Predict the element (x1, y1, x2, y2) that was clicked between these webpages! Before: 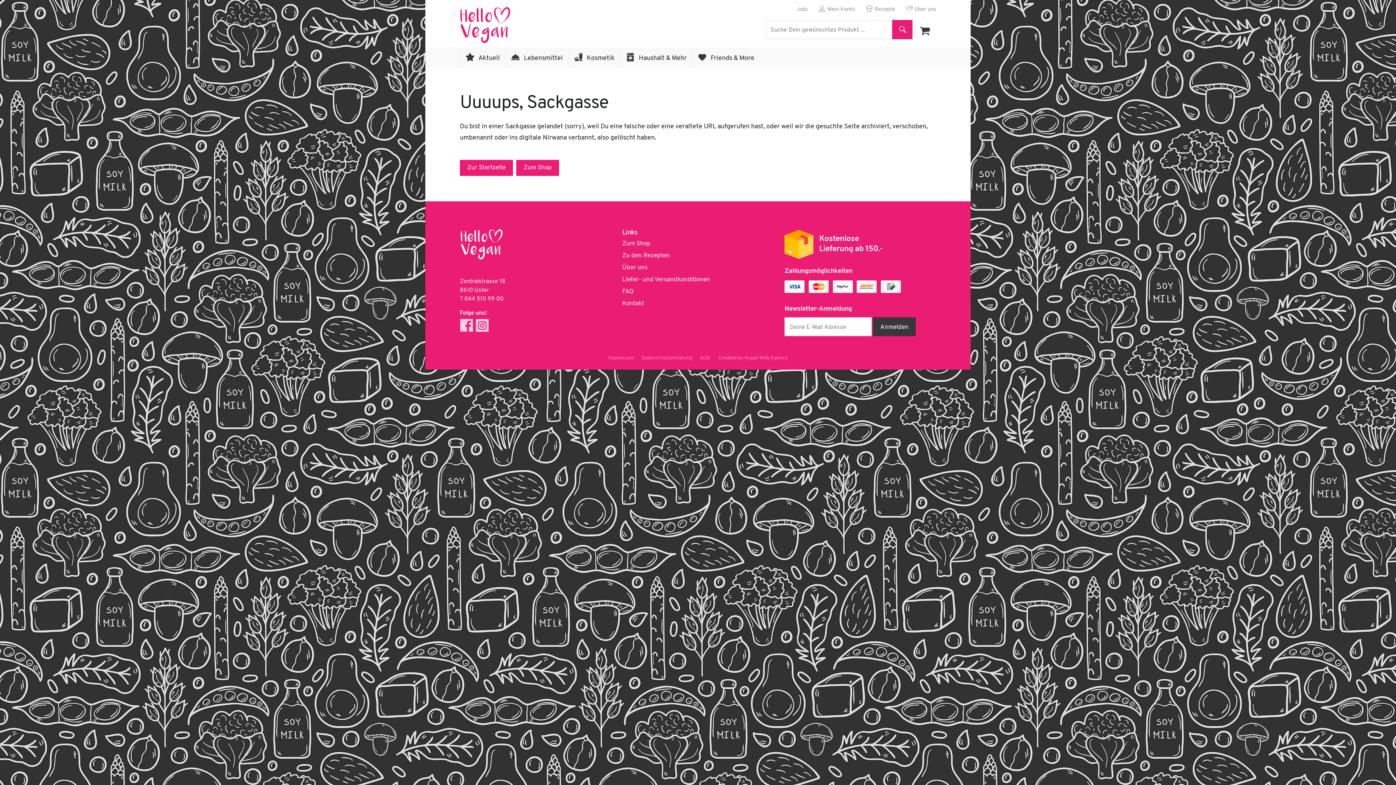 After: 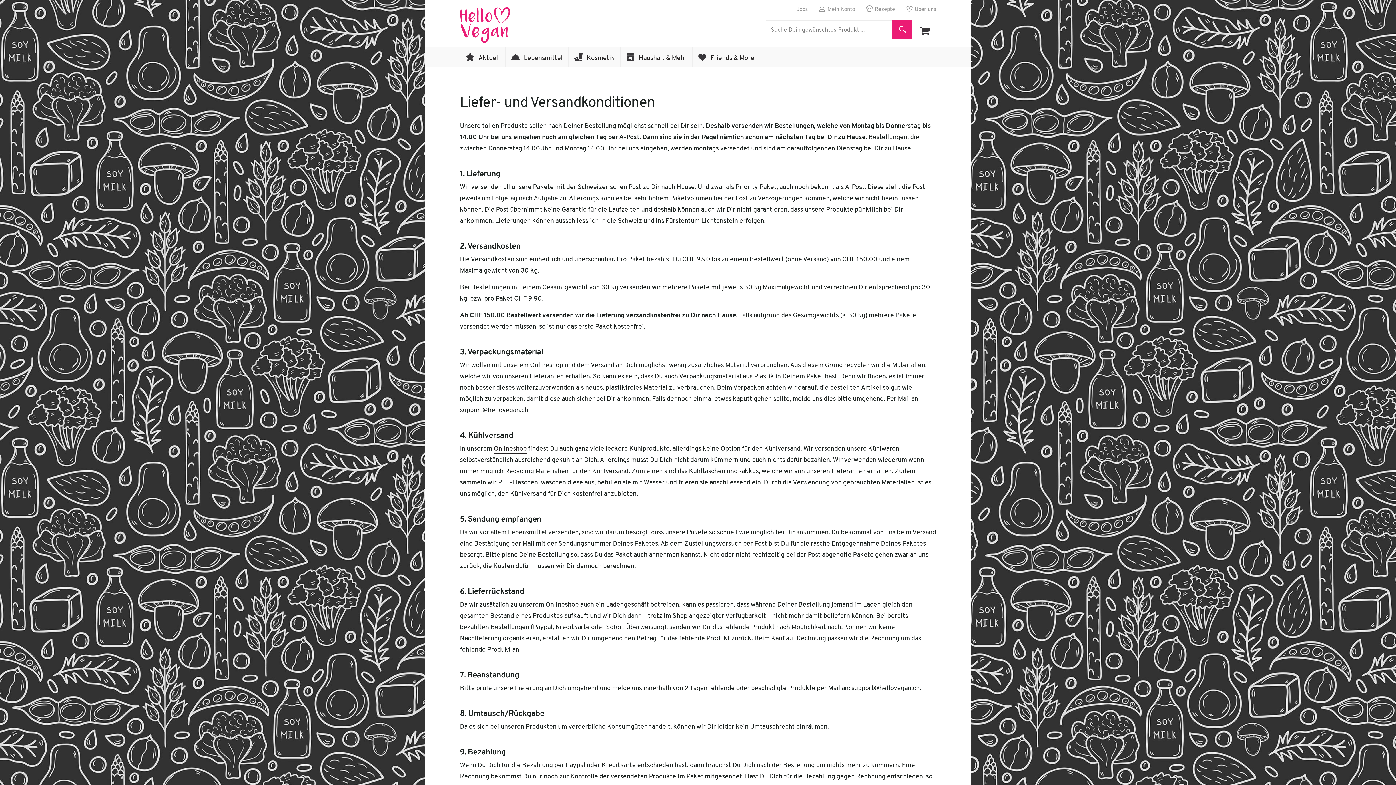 Action: label: Liefer- und Versandkonditionen bbox: (622, 276, 710, 282)